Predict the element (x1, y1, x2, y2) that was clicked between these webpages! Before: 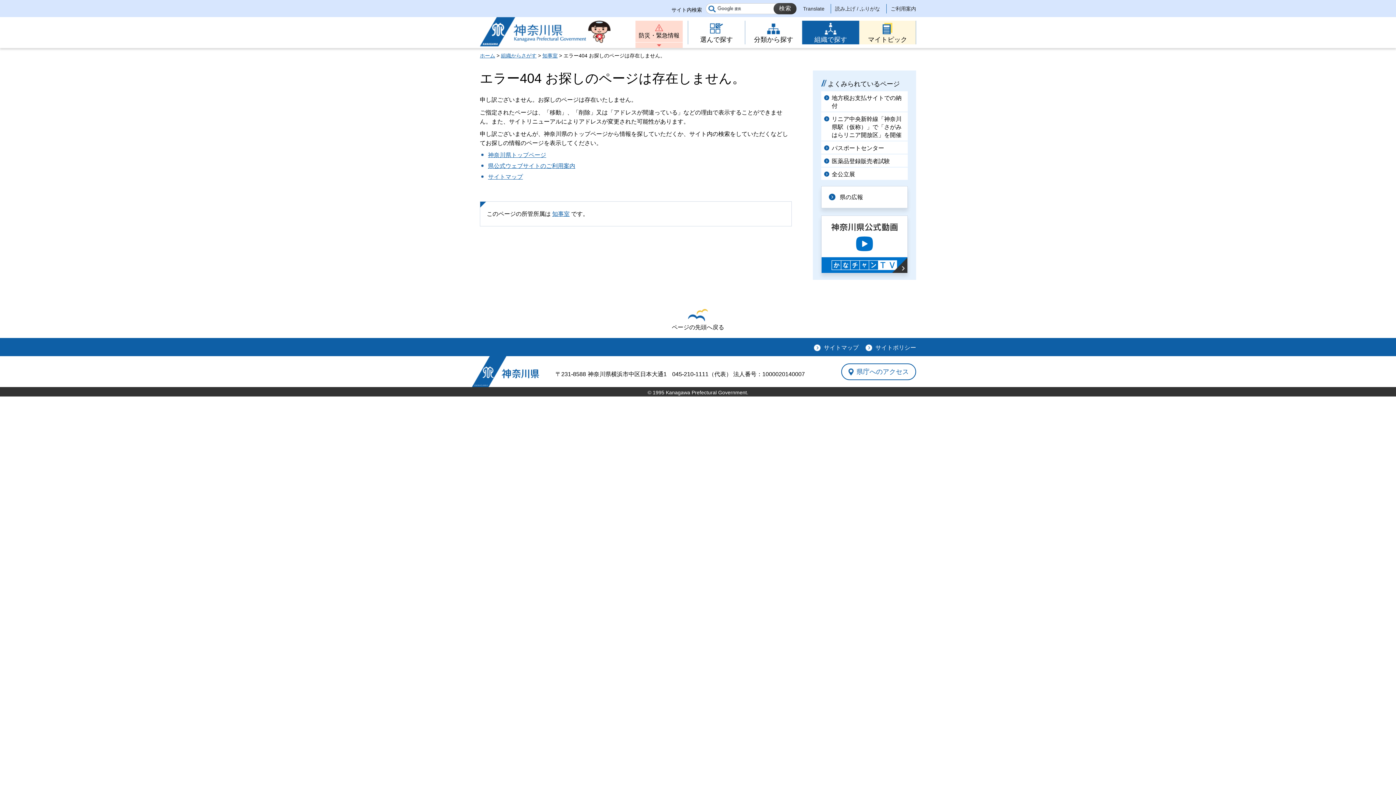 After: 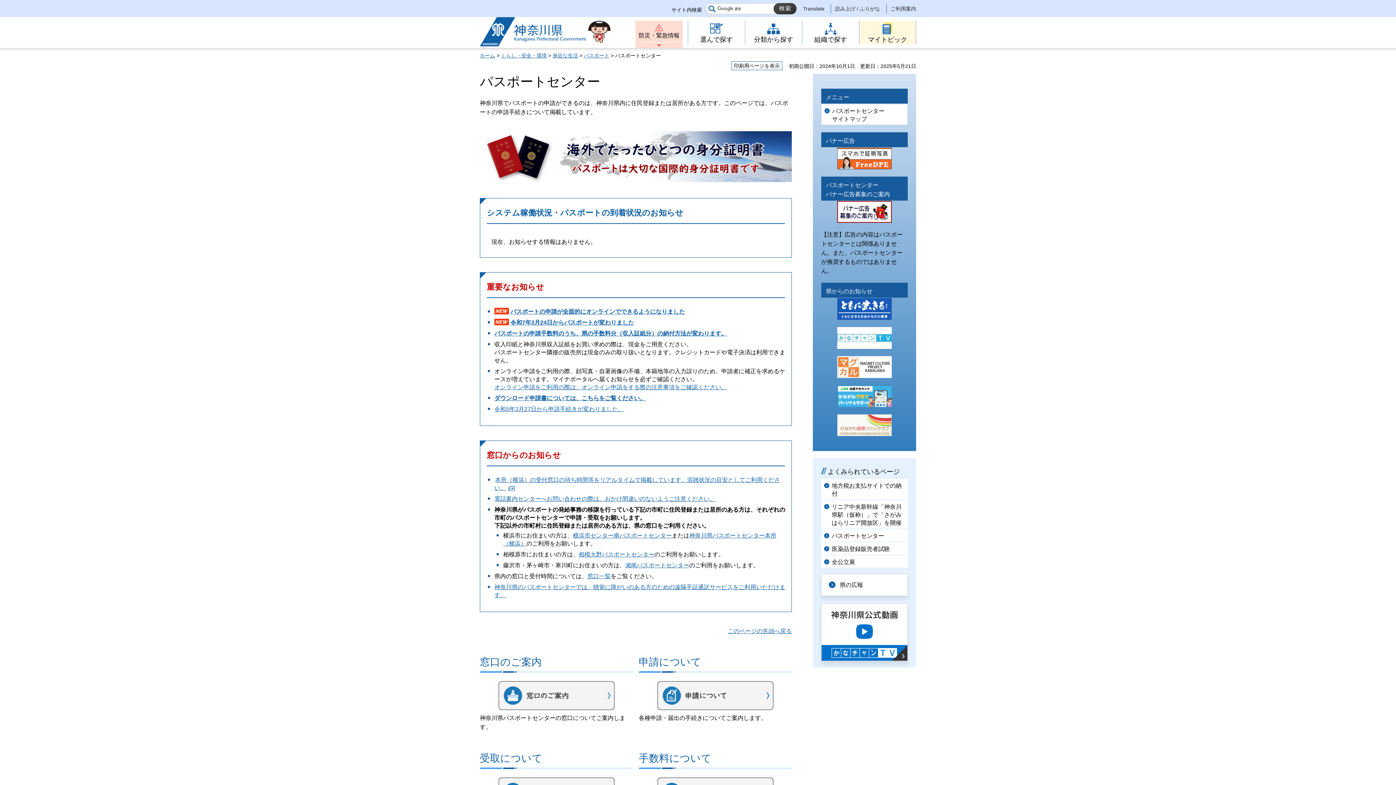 Action: label: パスポートセンター bbox: (821, 141, 908, 153)